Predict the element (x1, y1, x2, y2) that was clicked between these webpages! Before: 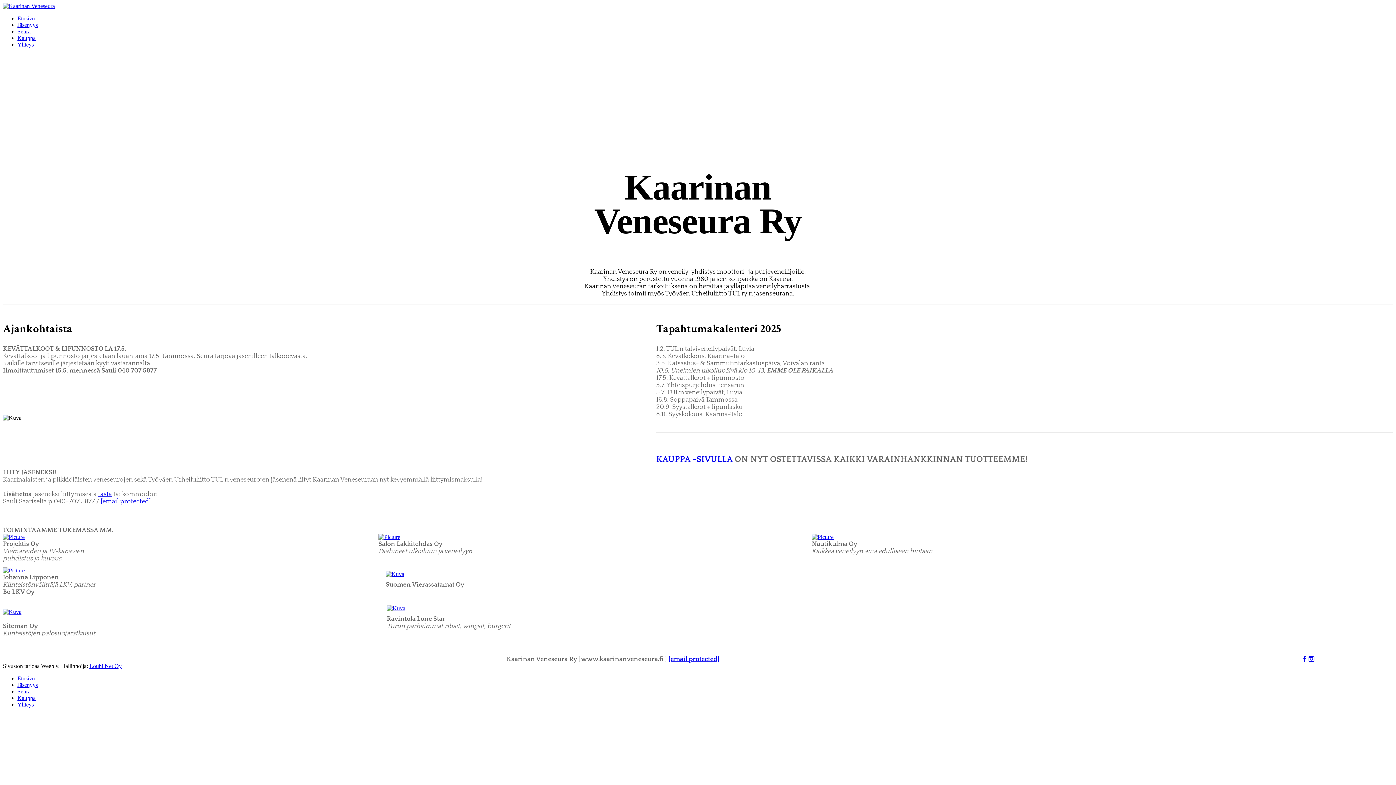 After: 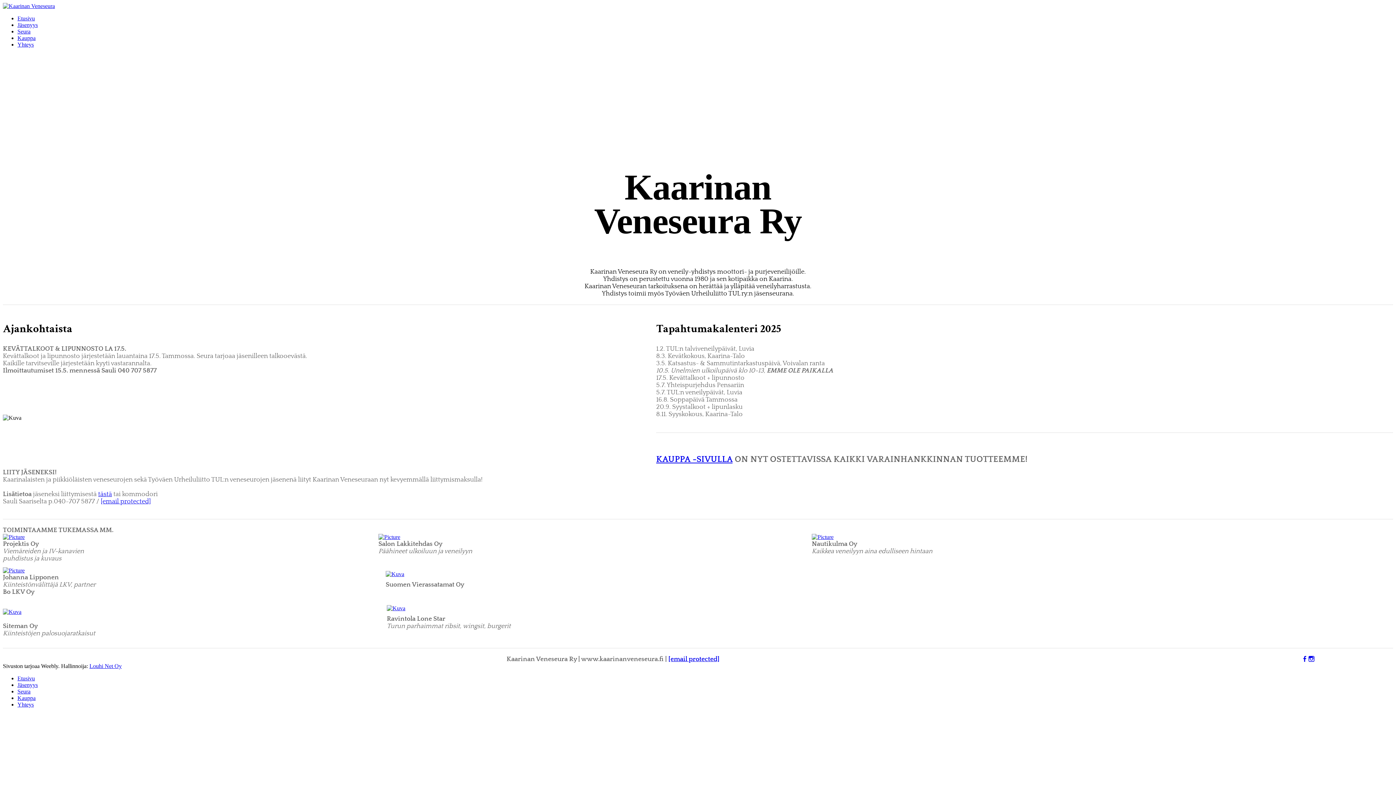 Action: bbox: (378, 534, 400, 540)